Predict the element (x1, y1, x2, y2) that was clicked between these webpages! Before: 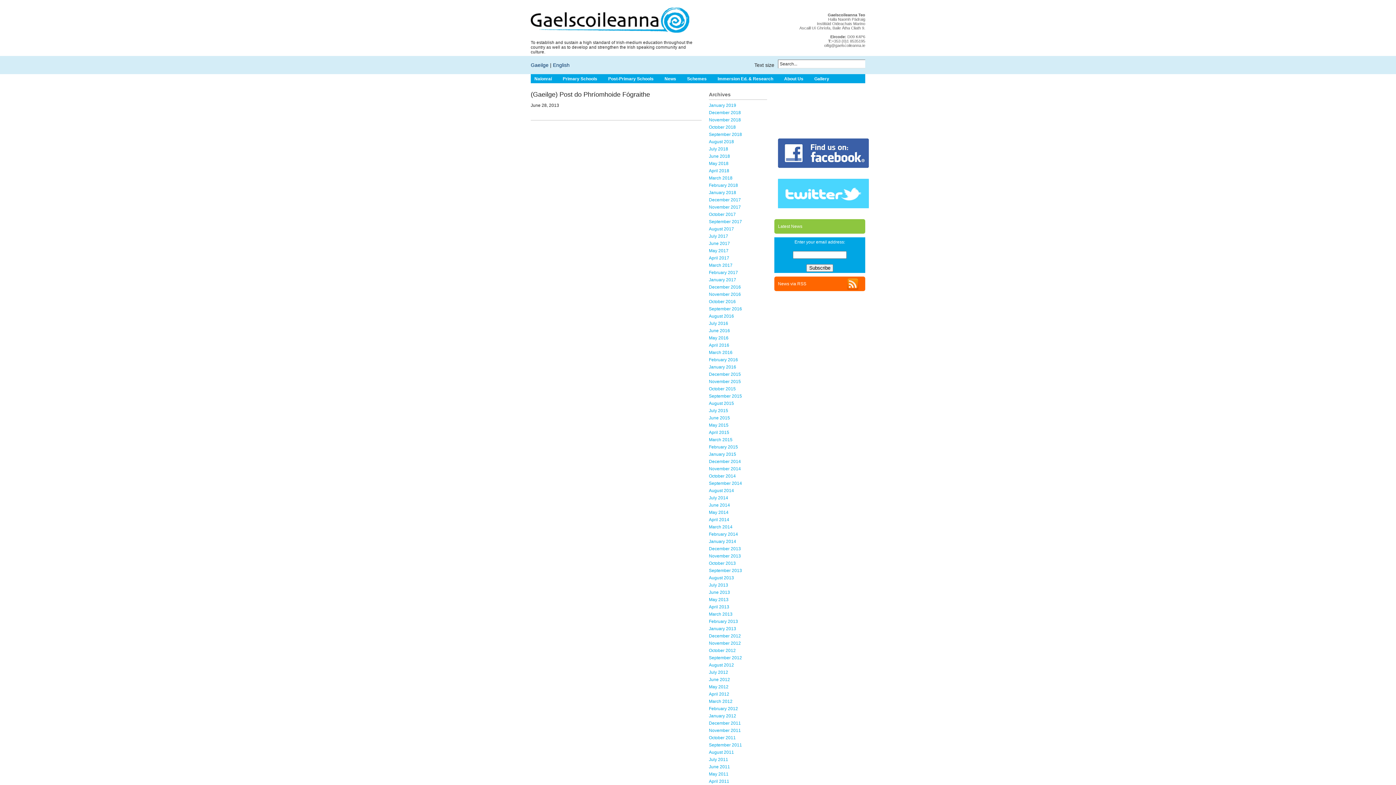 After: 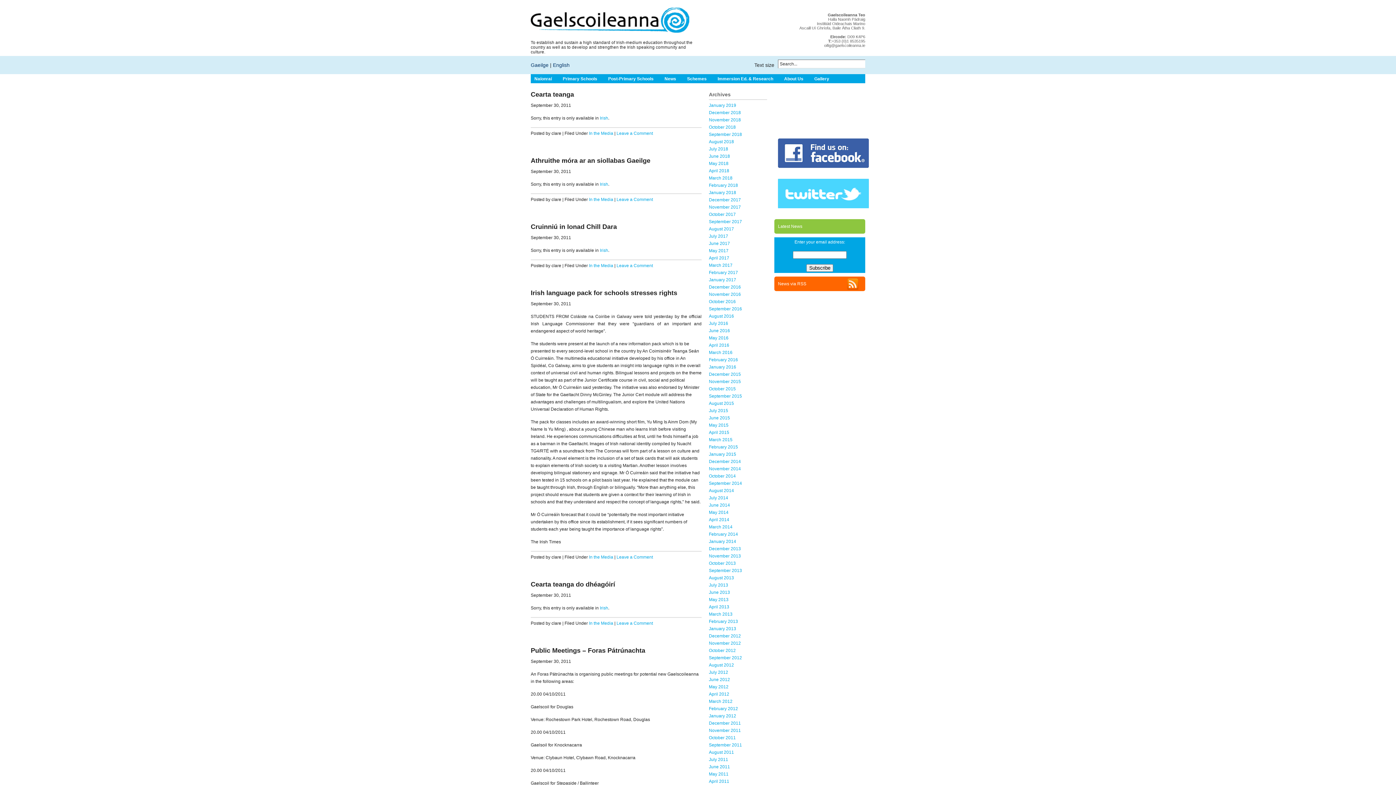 Action: label: September 2011 bbox: (709, 742, 742, 748)